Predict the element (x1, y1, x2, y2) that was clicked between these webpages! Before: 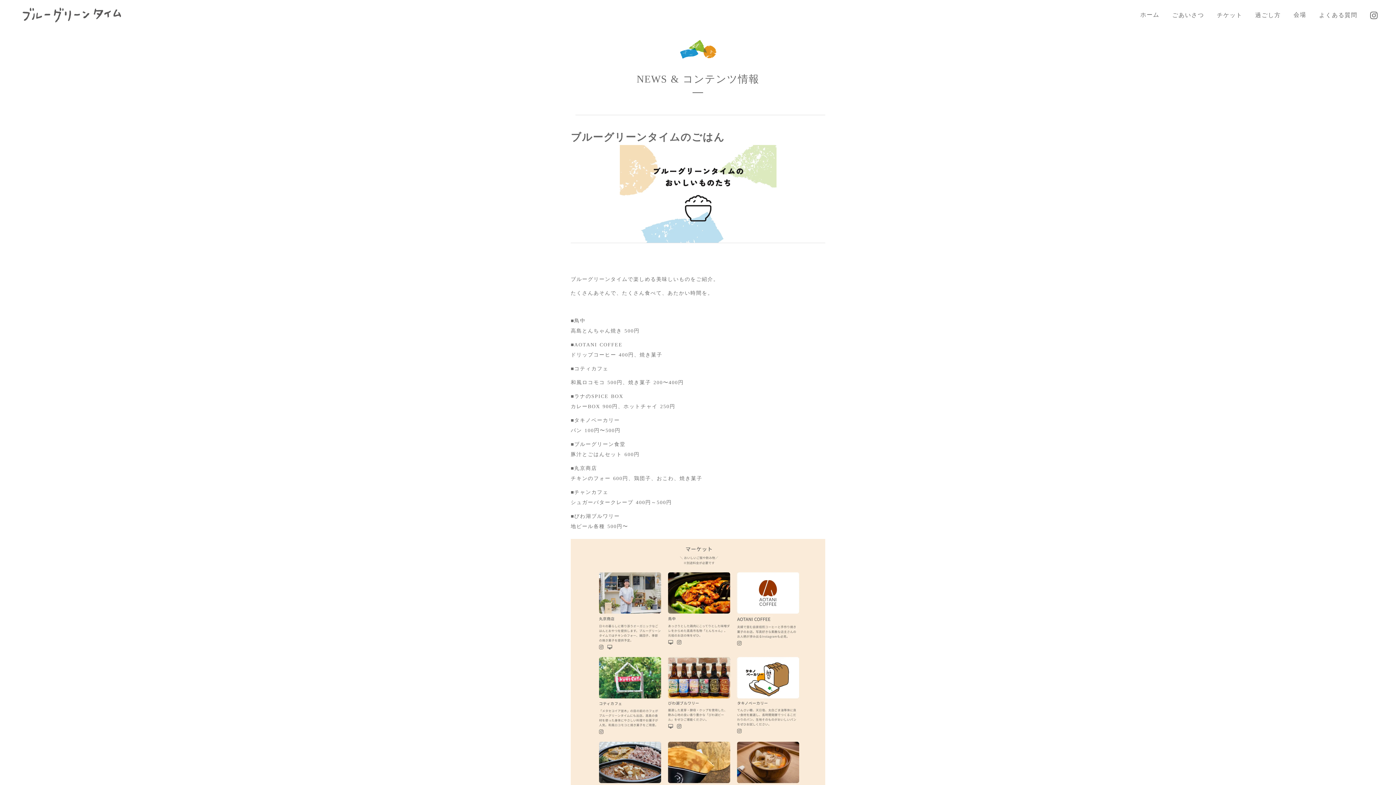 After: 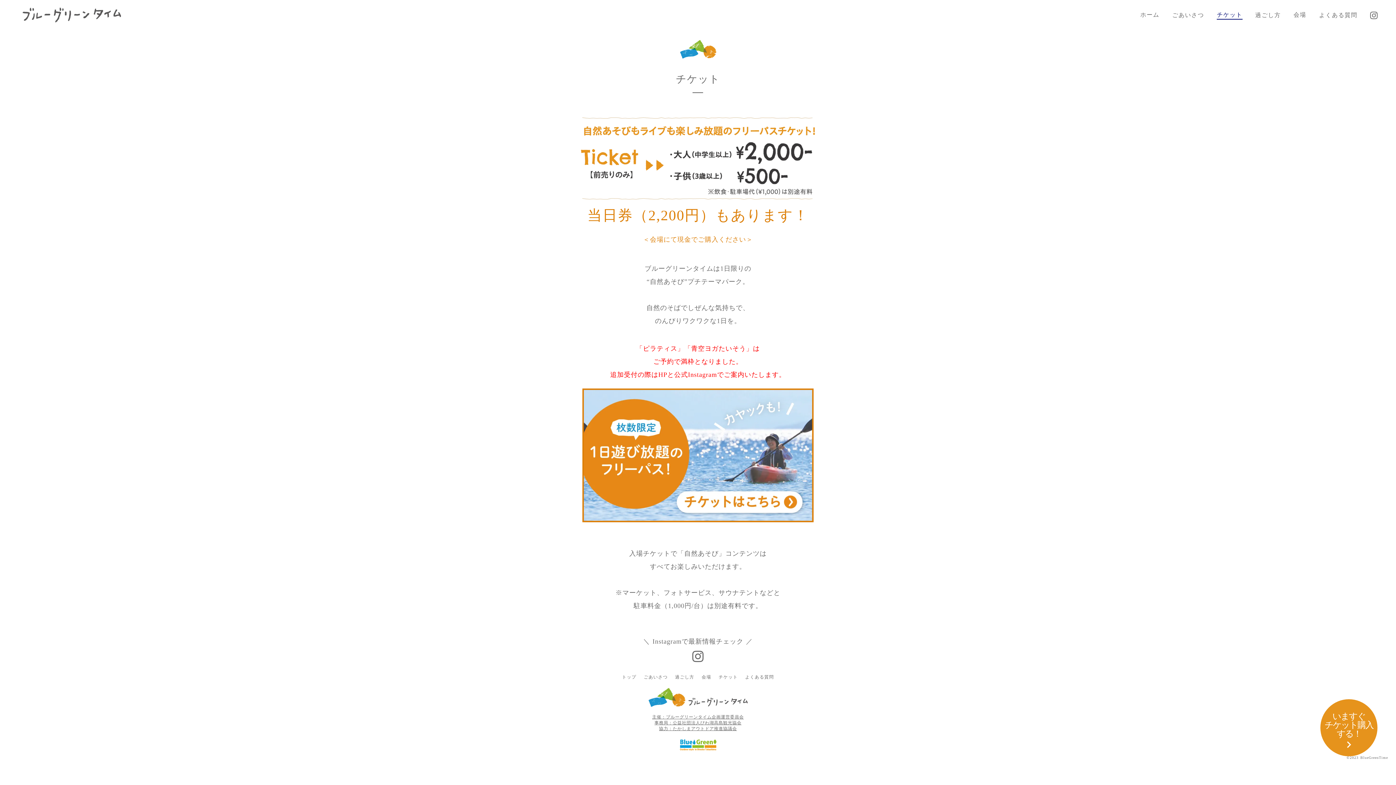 Action: label: チケット bbox: (1217, 11, 1242, 19)